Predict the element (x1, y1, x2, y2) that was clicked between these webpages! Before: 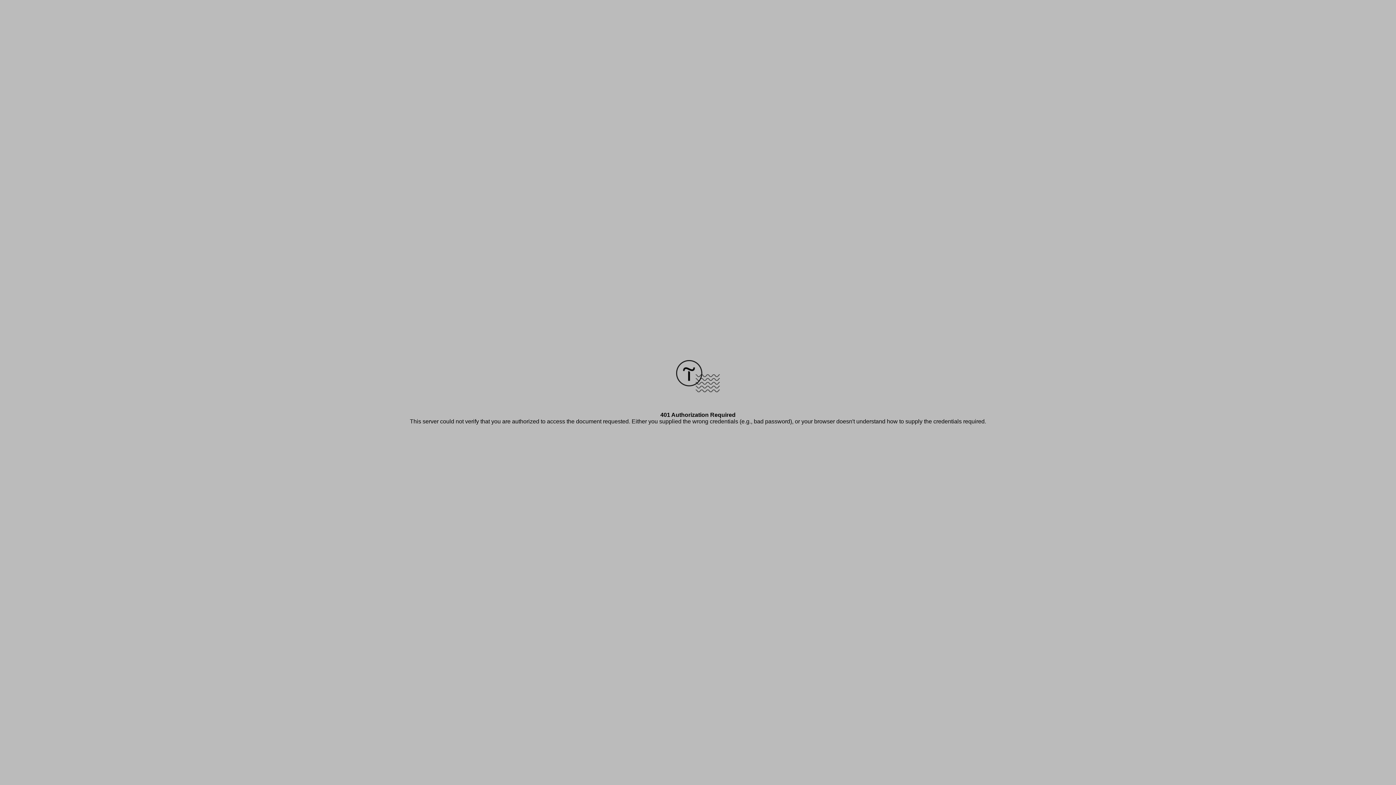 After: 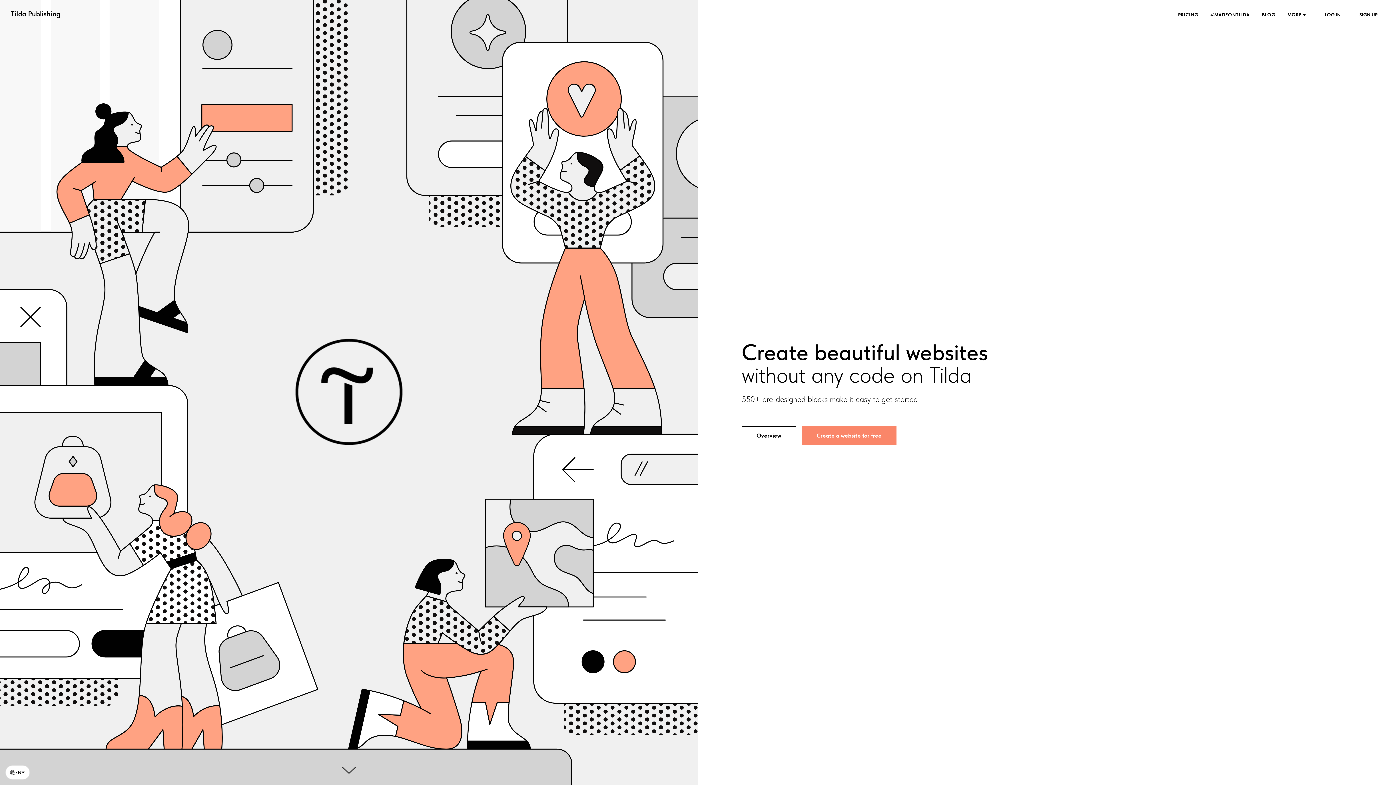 Action: bbox: (676, 387, 720, 393)